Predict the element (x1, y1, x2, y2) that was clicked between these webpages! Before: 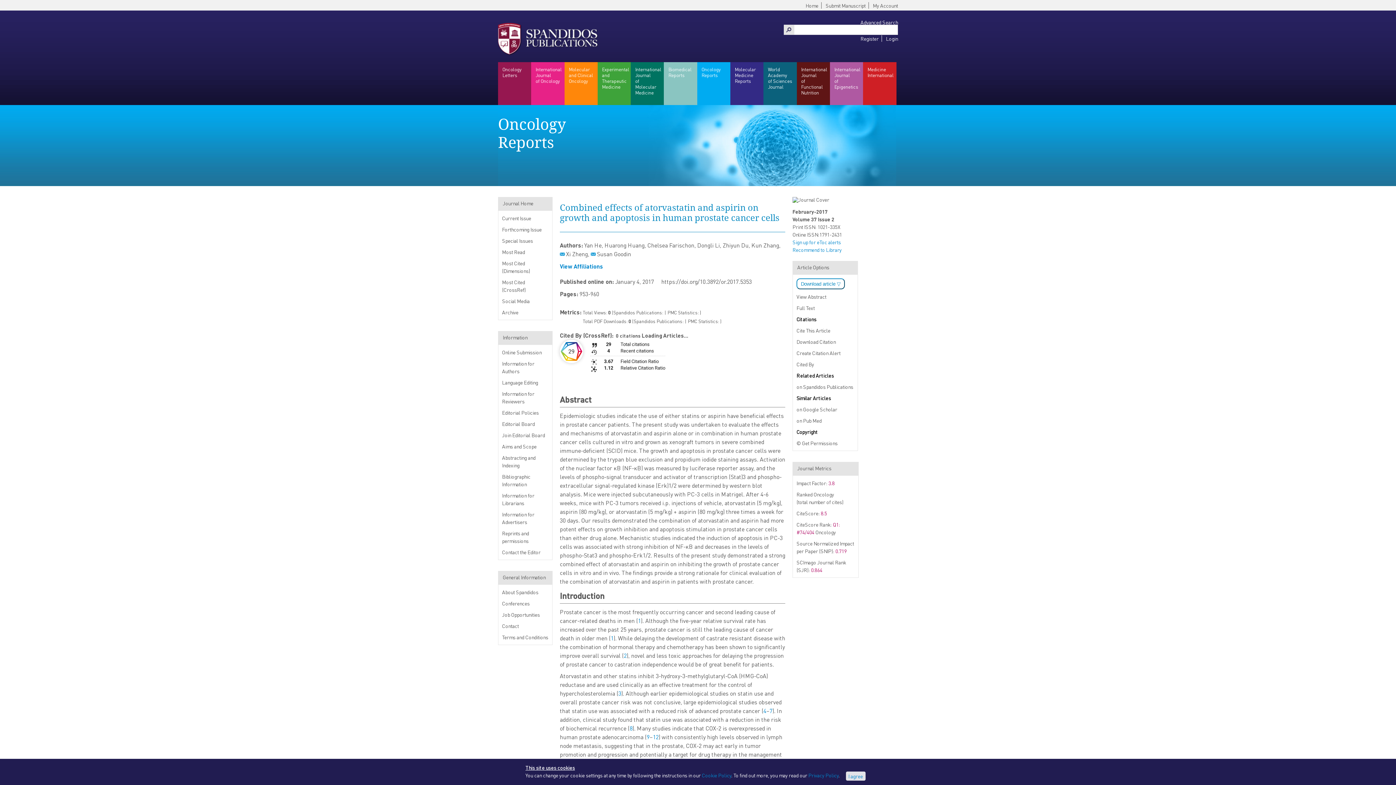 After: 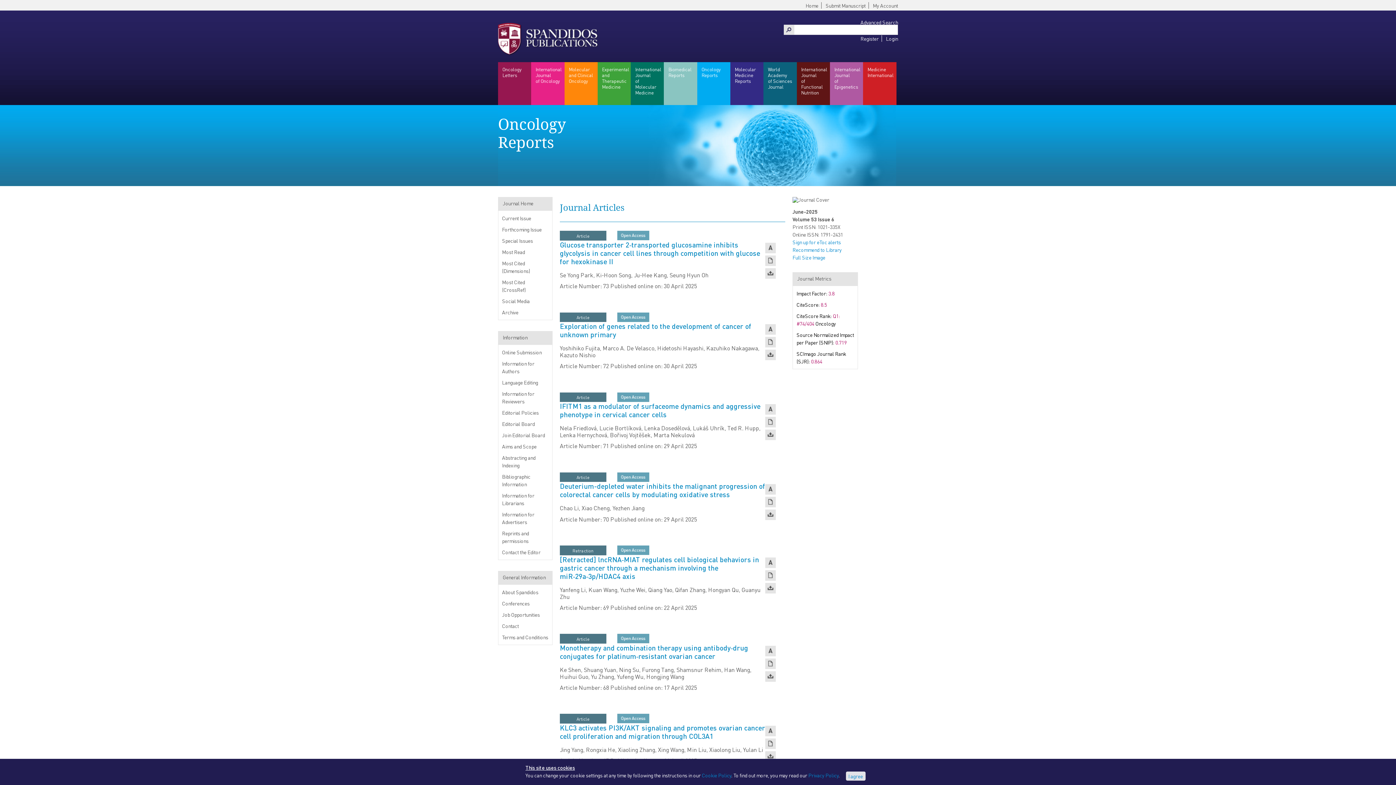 Action: label: Oncology
Reports bbox: (697, 62, 730, 105)